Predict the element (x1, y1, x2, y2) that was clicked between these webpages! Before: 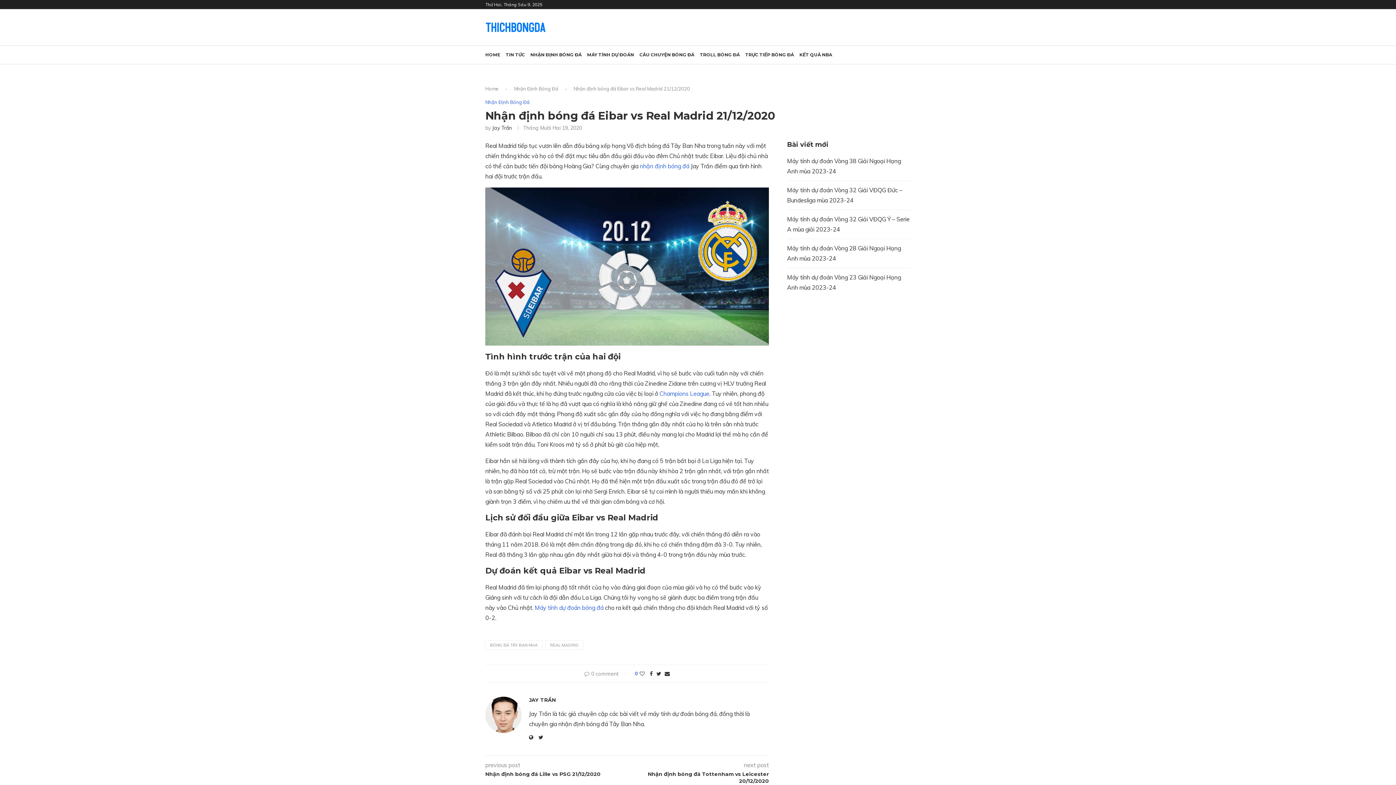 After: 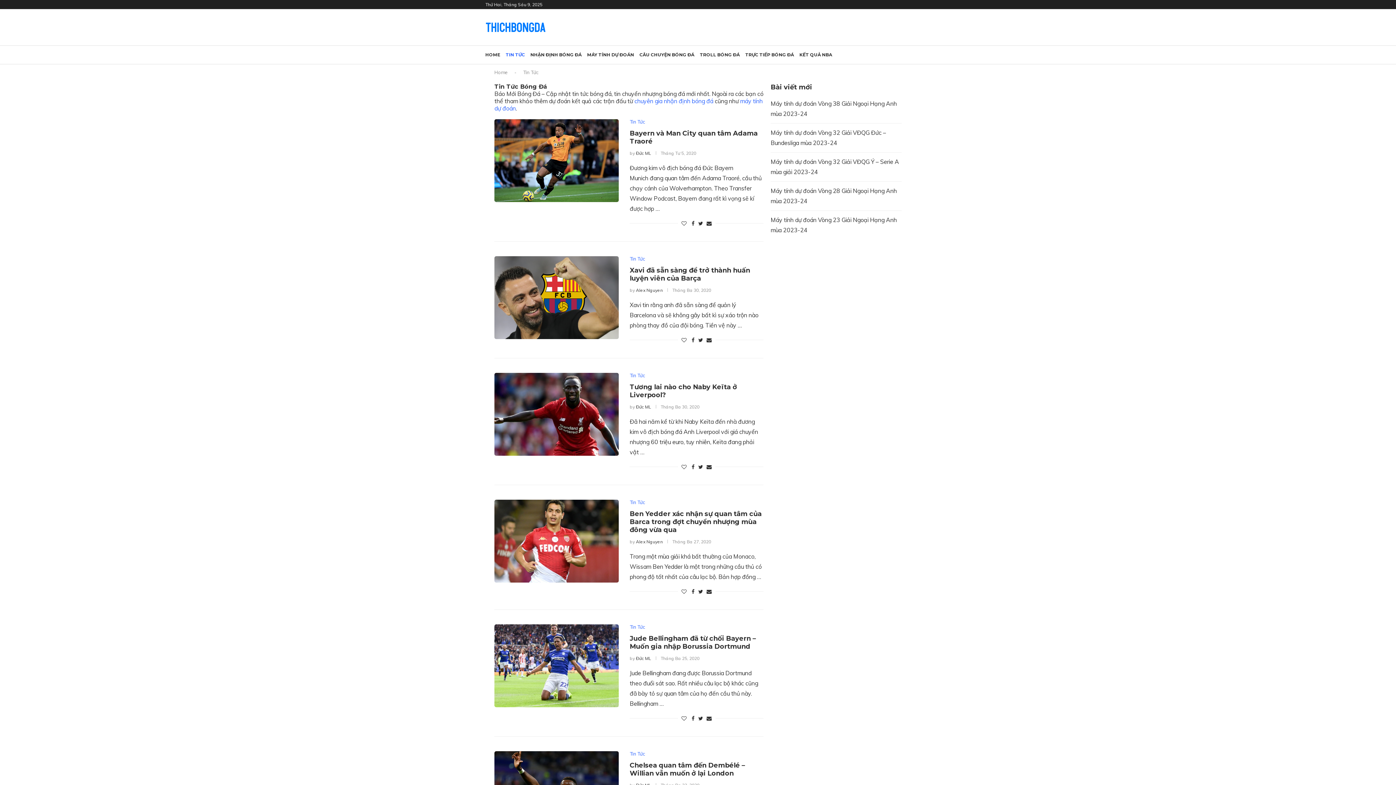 Action: label: TIN TỨC bbox: (505, 49, 525, 60)